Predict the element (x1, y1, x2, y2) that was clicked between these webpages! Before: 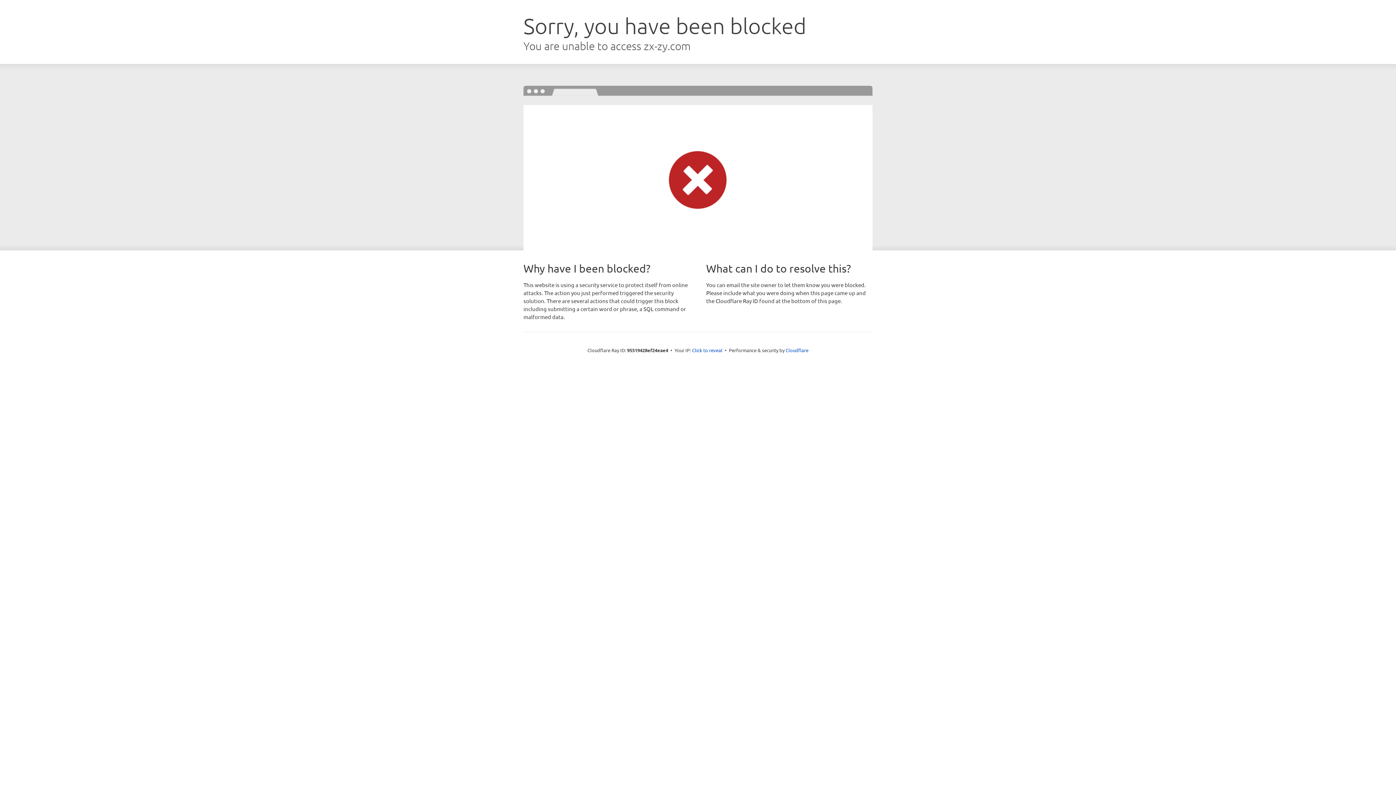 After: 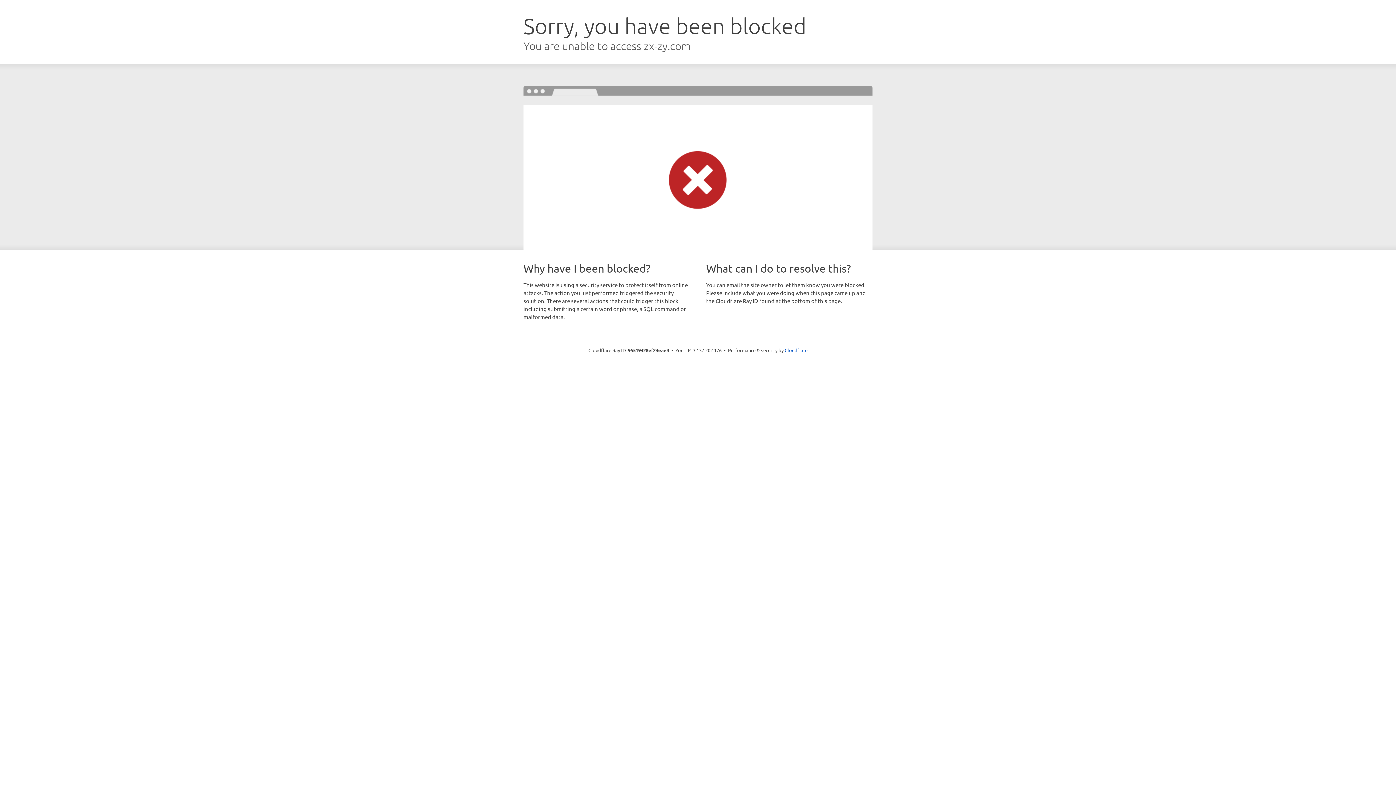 Action: bbox: (692, 346, 722, 353) label: Click to reveal